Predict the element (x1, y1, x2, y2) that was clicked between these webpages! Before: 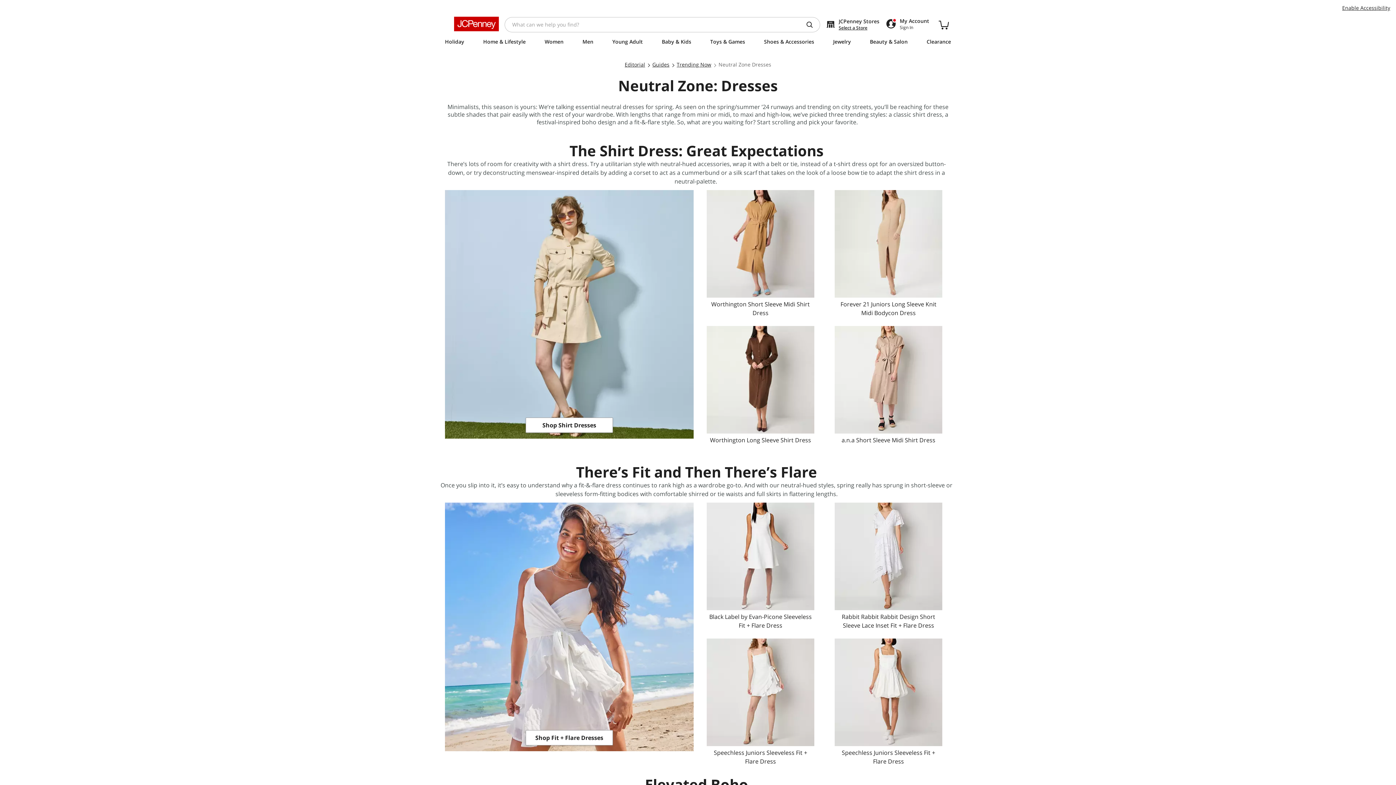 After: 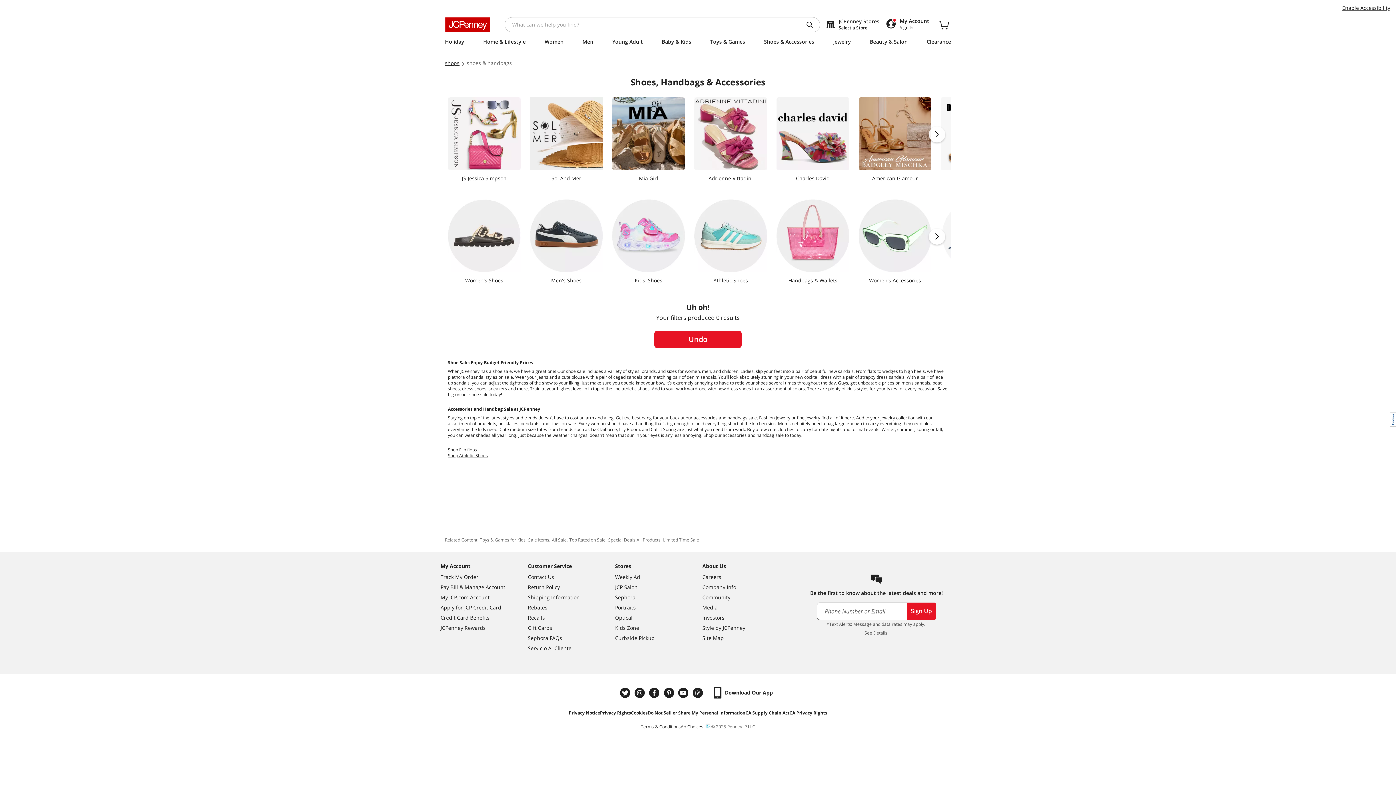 Action: bbox: (764, 38, 814, 47) label: Shoes & Accessories